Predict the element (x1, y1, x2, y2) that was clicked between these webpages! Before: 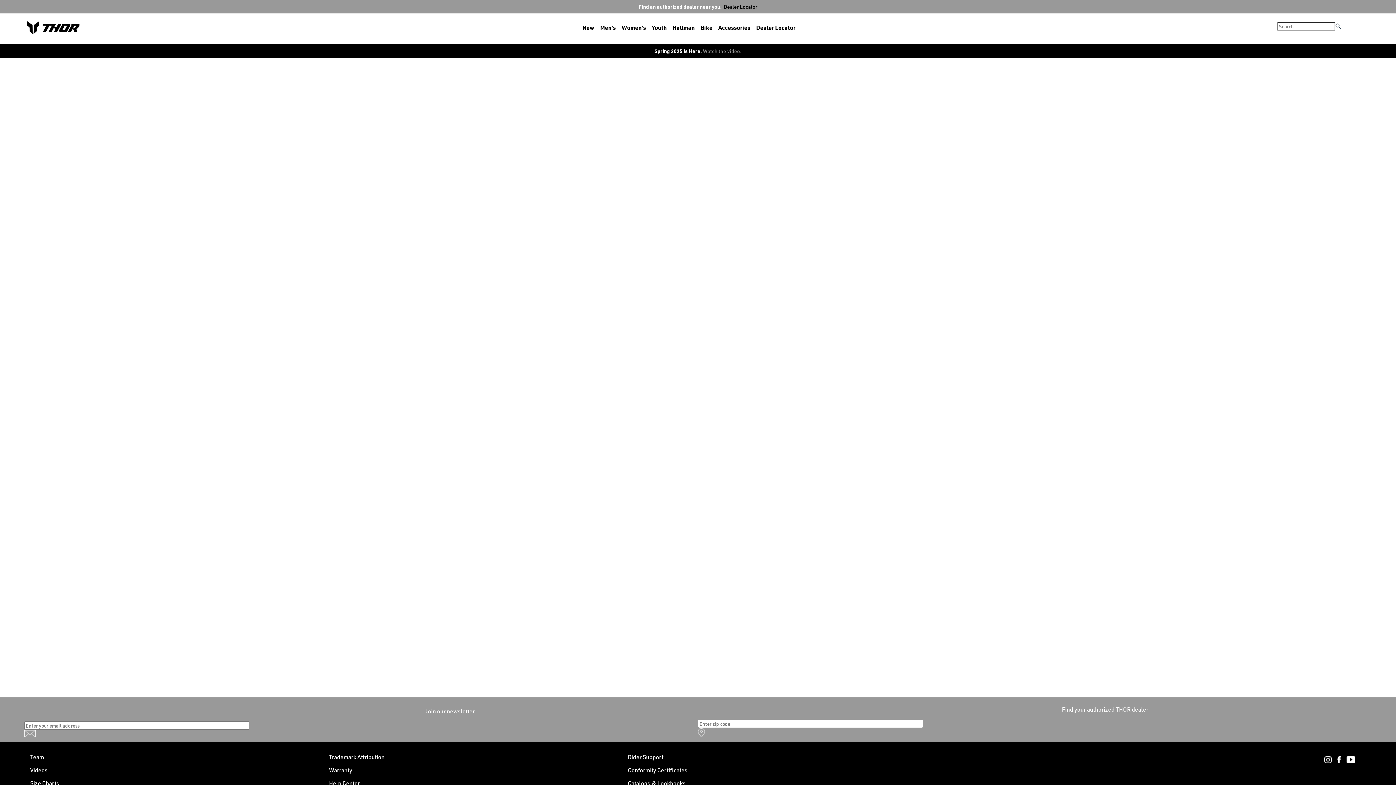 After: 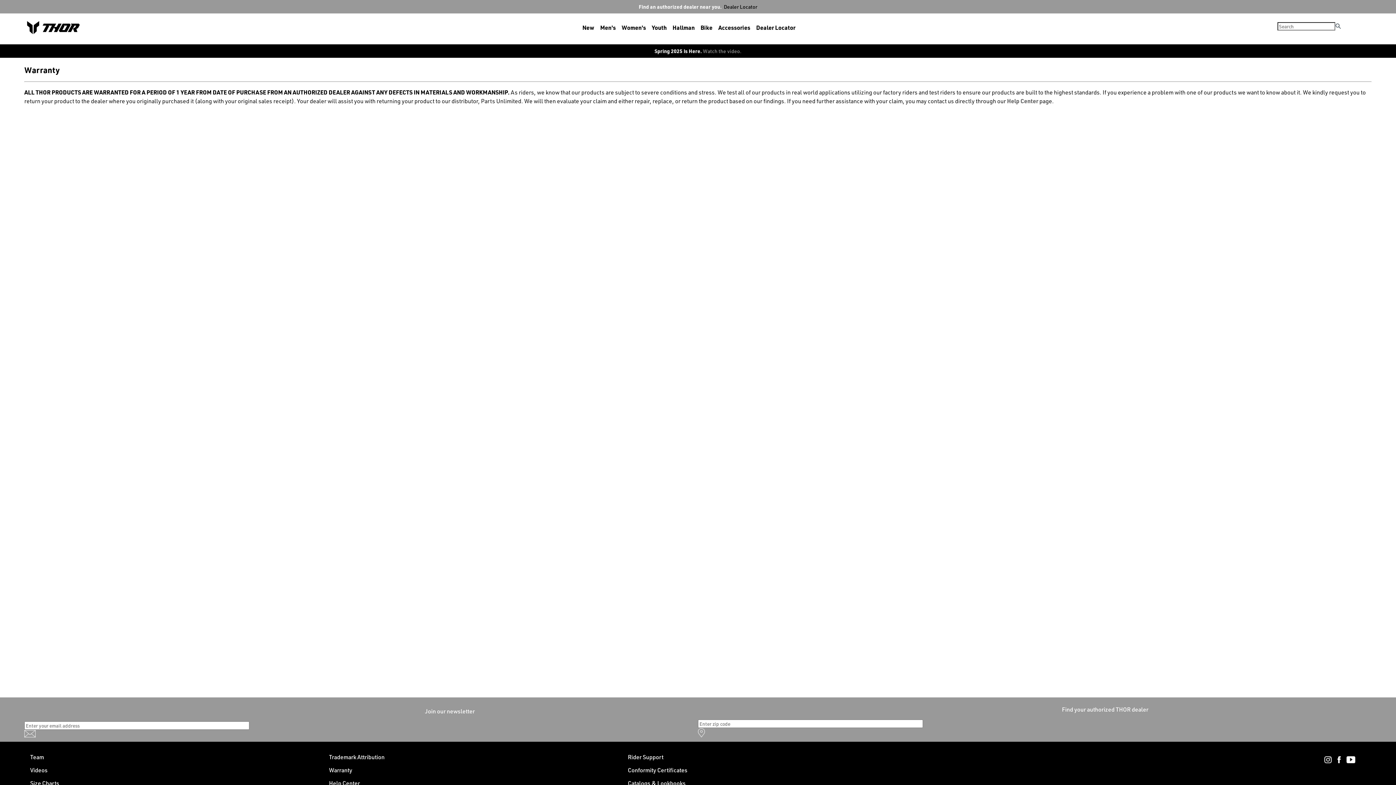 Action: label: Warranty bbox: (323, 764, 614, 777)